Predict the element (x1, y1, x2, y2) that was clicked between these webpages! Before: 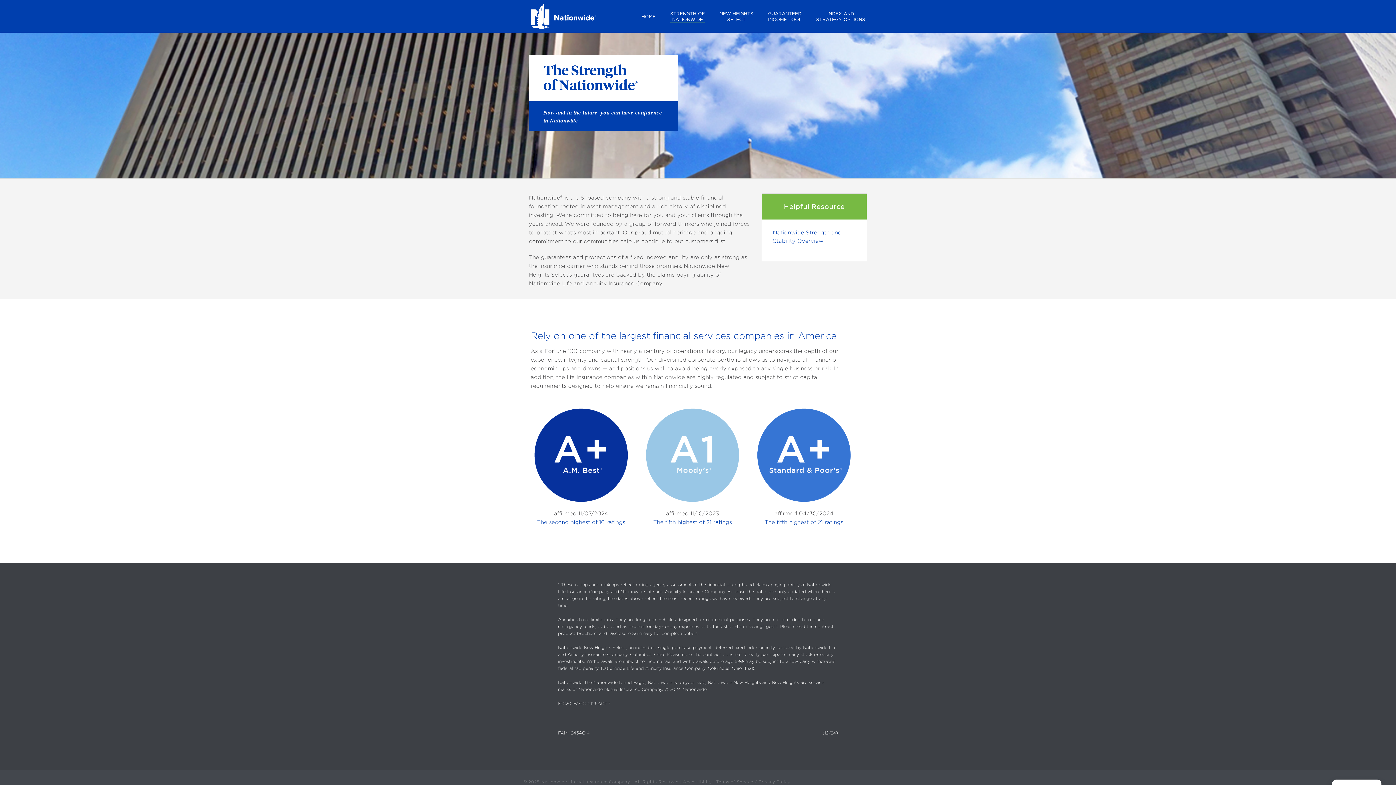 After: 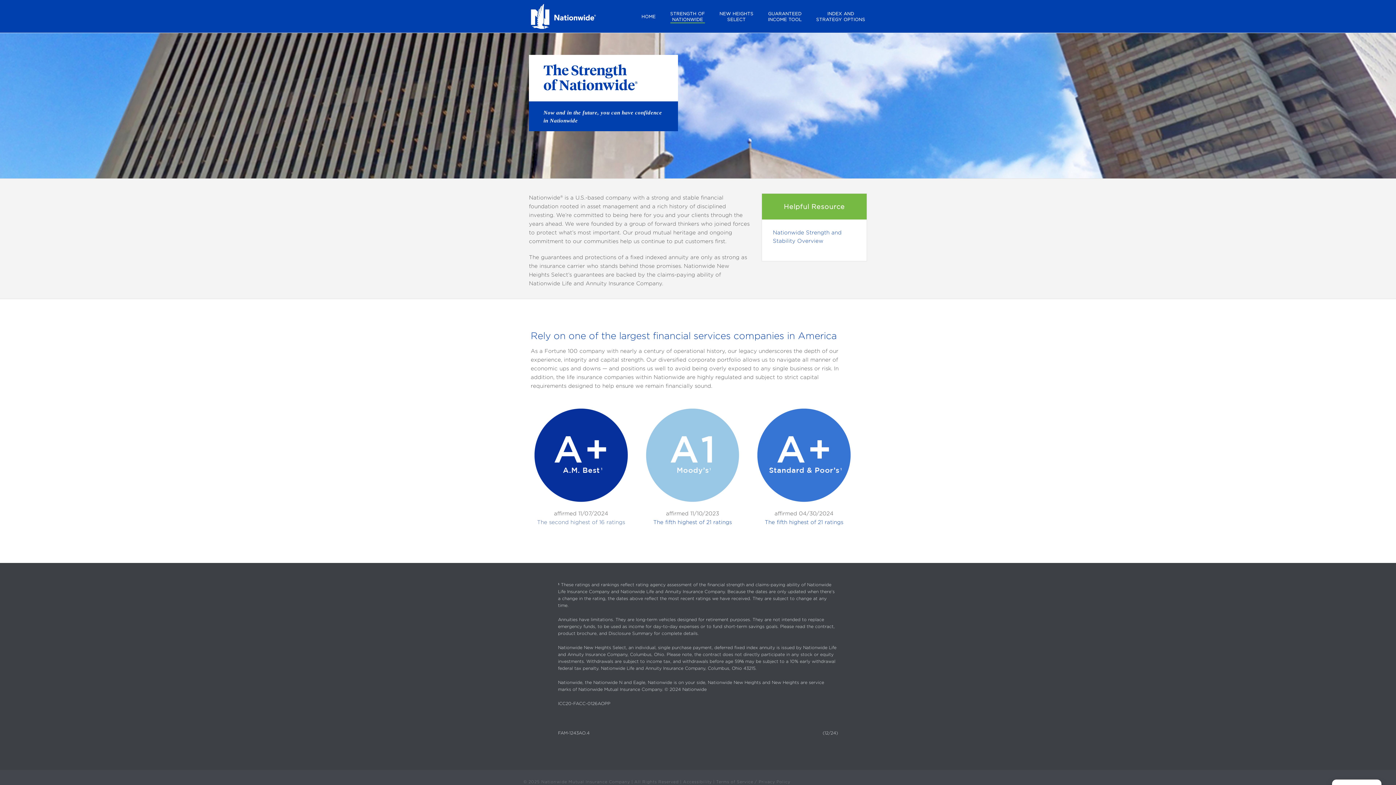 Action: label: The second highest of 16 ratings bbox: (537, 519, 625, 524)